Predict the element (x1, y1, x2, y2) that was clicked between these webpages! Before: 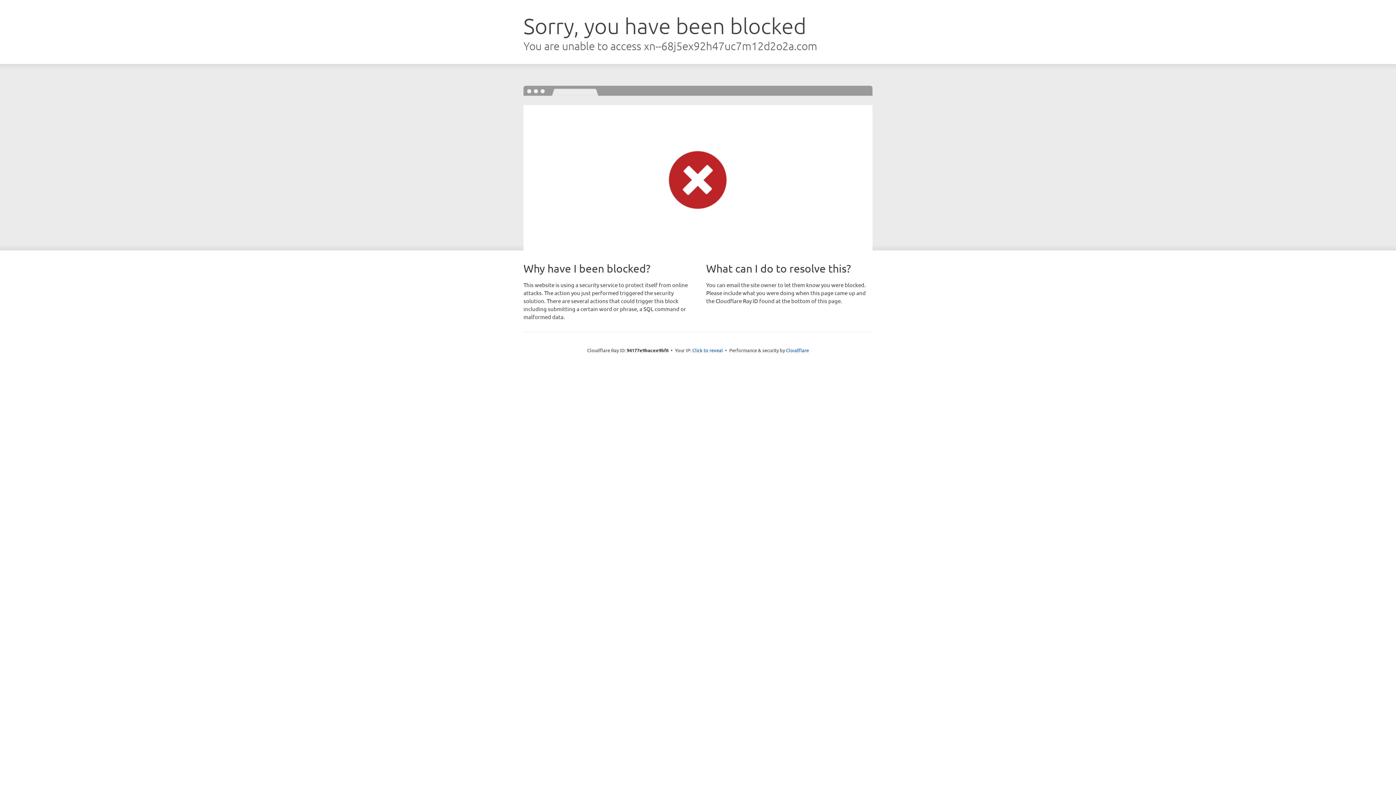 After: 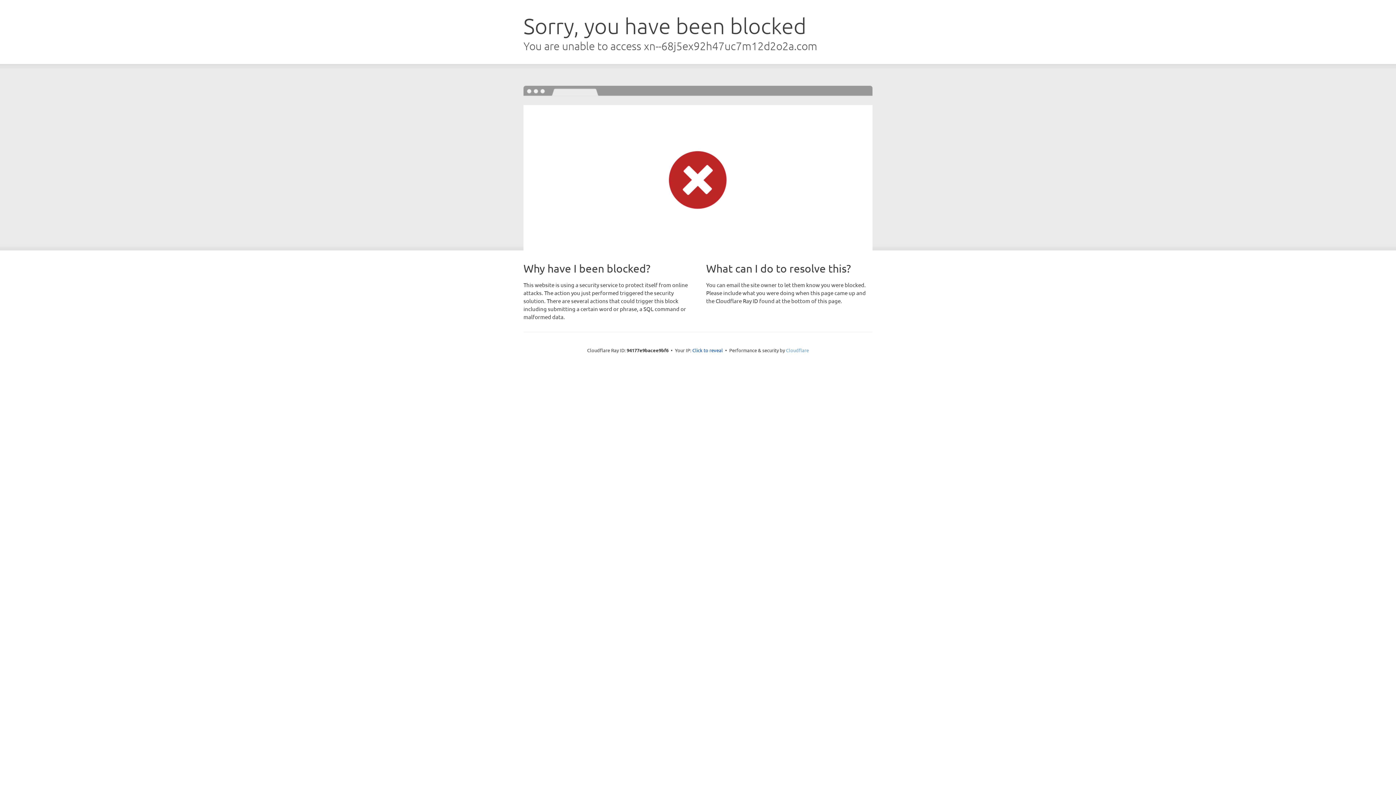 Action: label: Cloudflare bbox: (786, 347, 809, 353)